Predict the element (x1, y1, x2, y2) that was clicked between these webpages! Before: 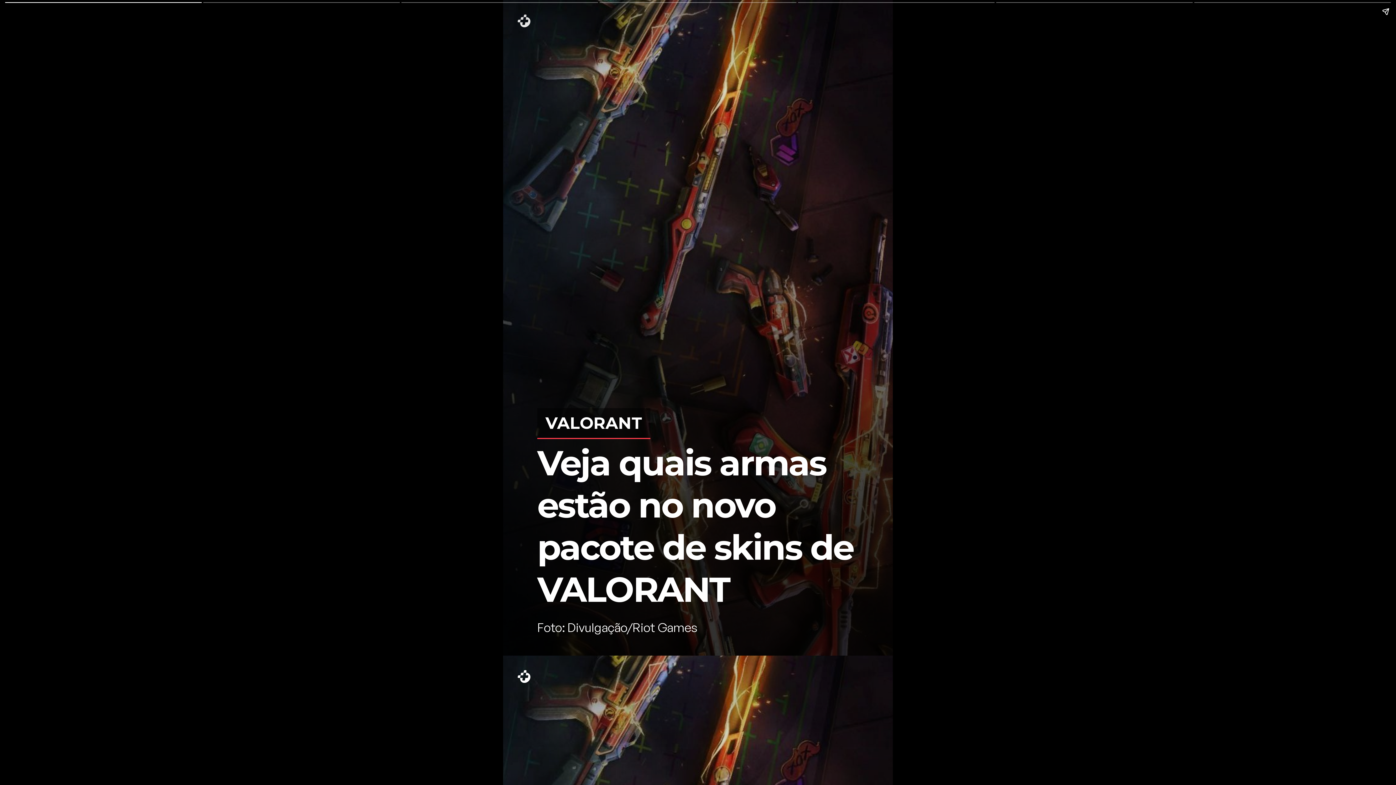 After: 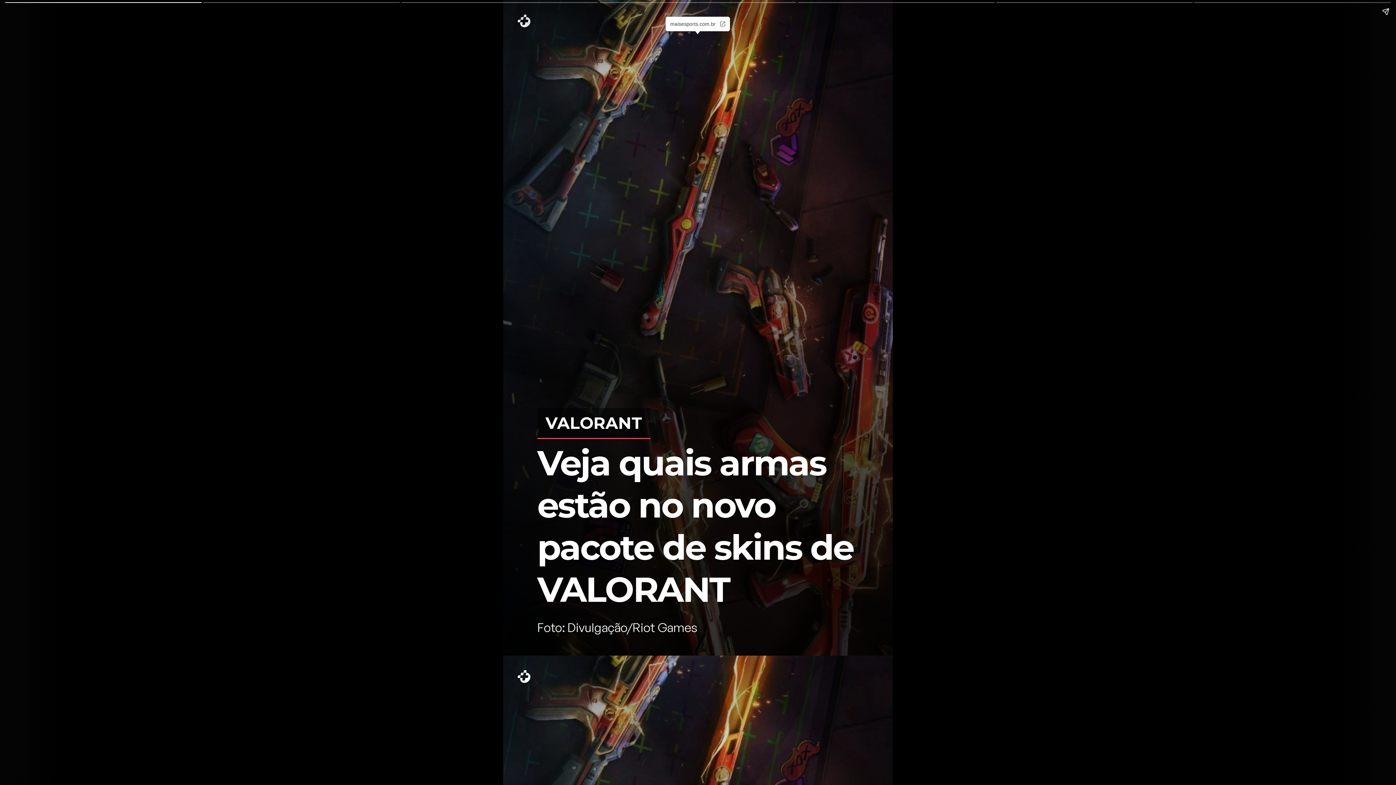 Action: bbox: (503, 0, 893, 92)